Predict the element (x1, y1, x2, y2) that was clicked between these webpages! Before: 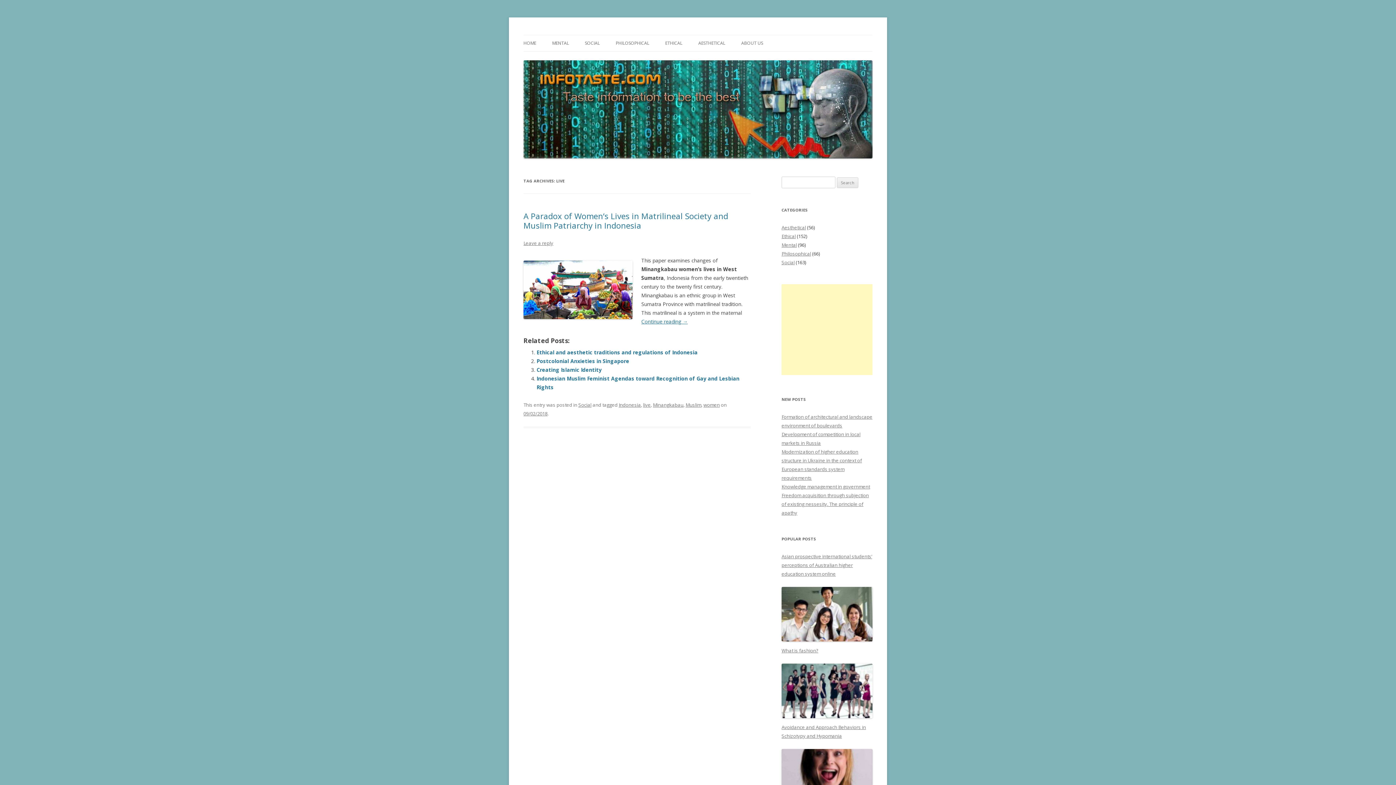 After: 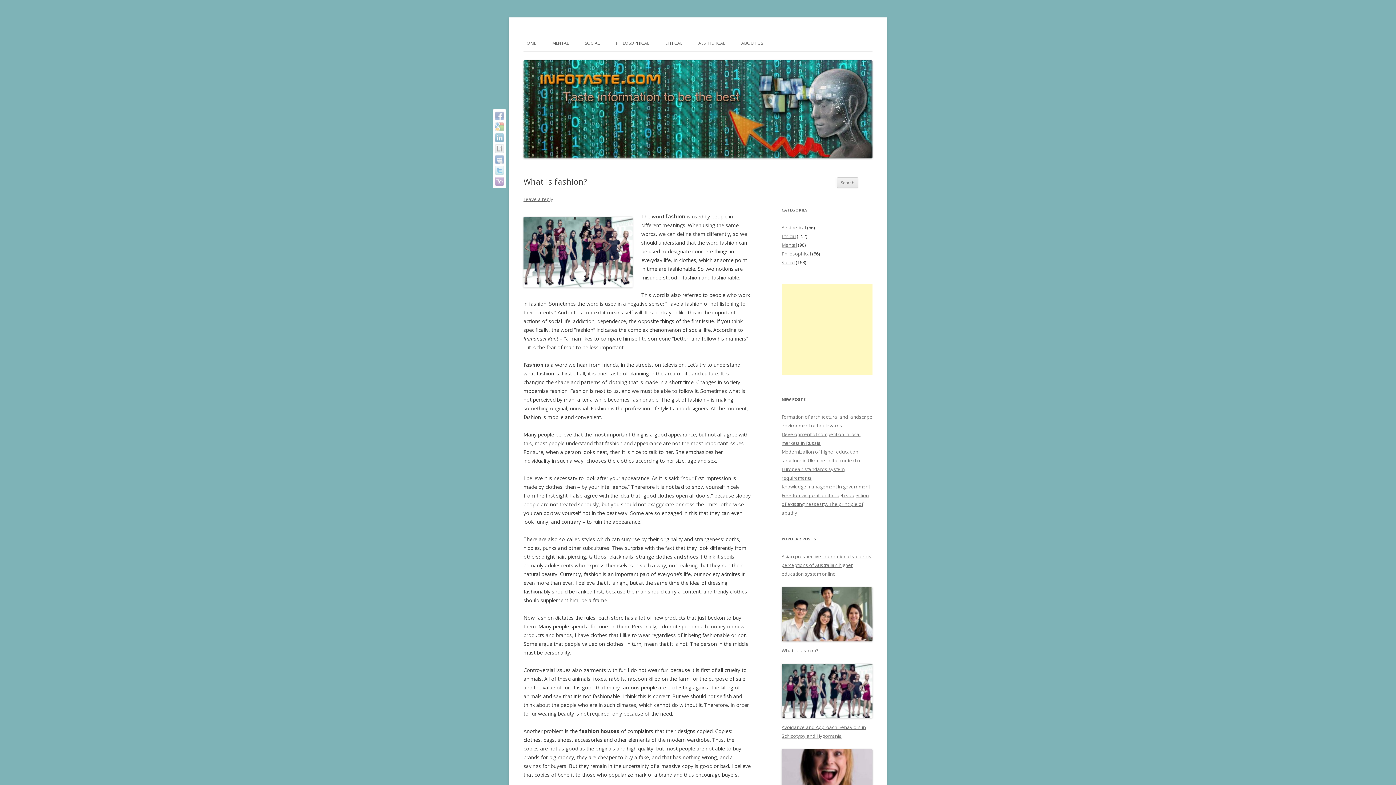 Action: bbox: (781, 647, 818, 654) label: What is fashion?